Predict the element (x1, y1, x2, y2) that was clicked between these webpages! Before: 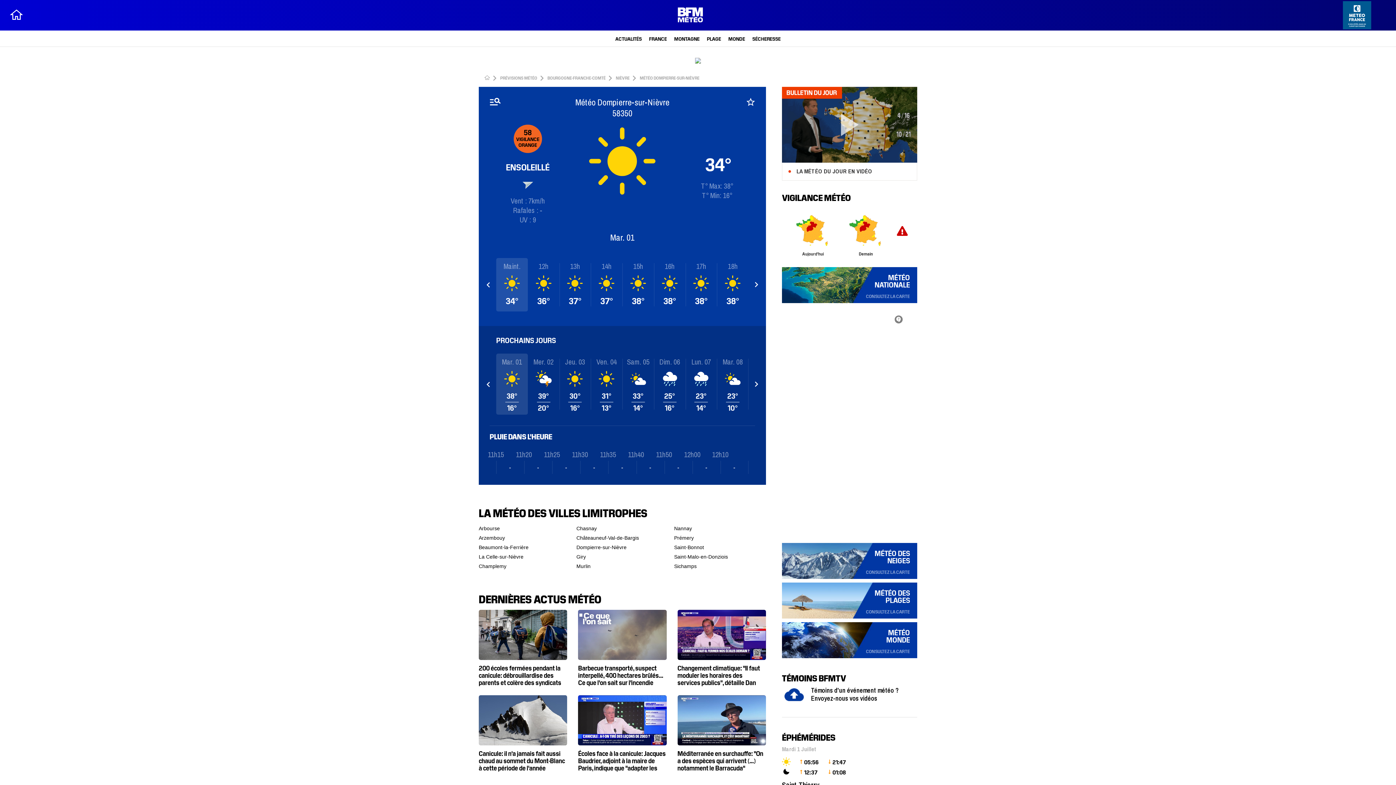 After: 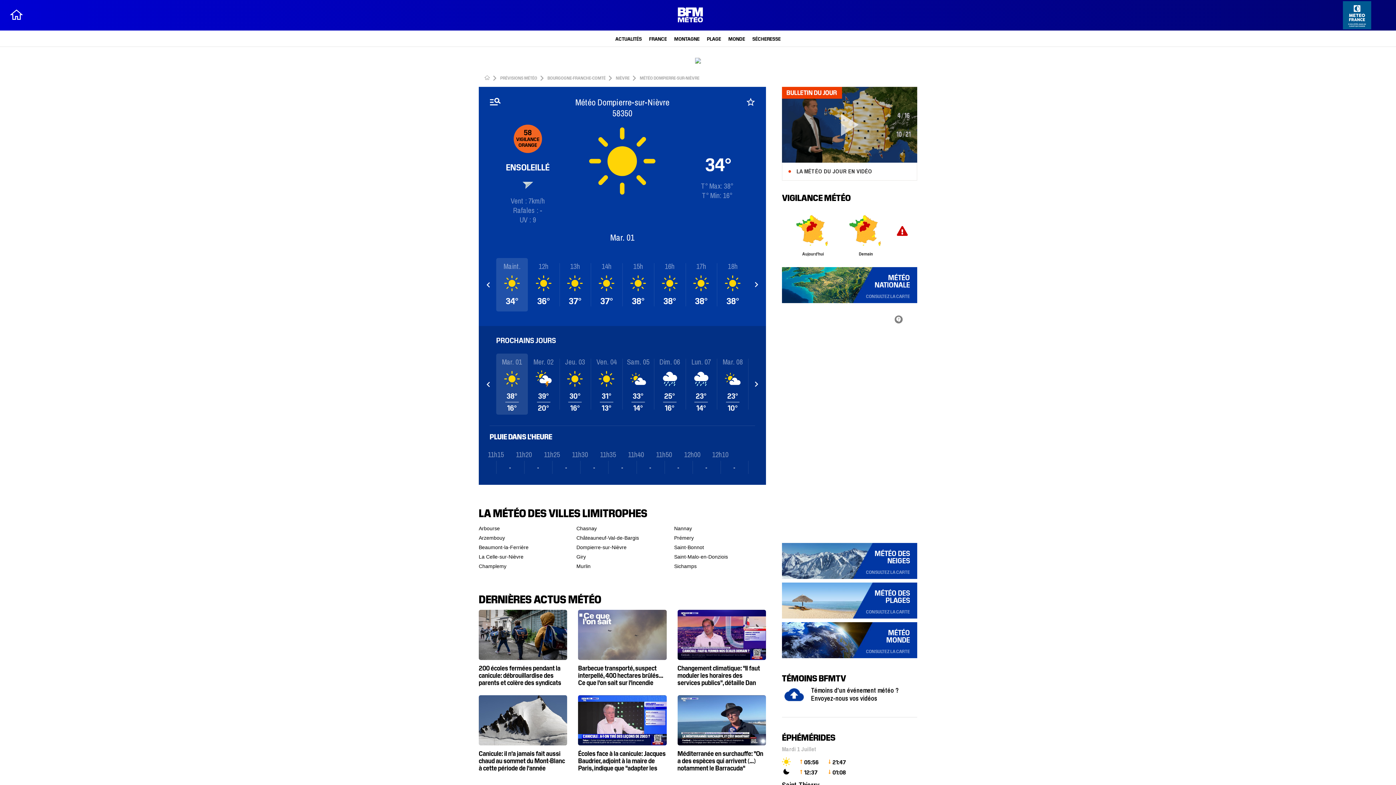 Action: bbox: (486, 249, 490, 255)